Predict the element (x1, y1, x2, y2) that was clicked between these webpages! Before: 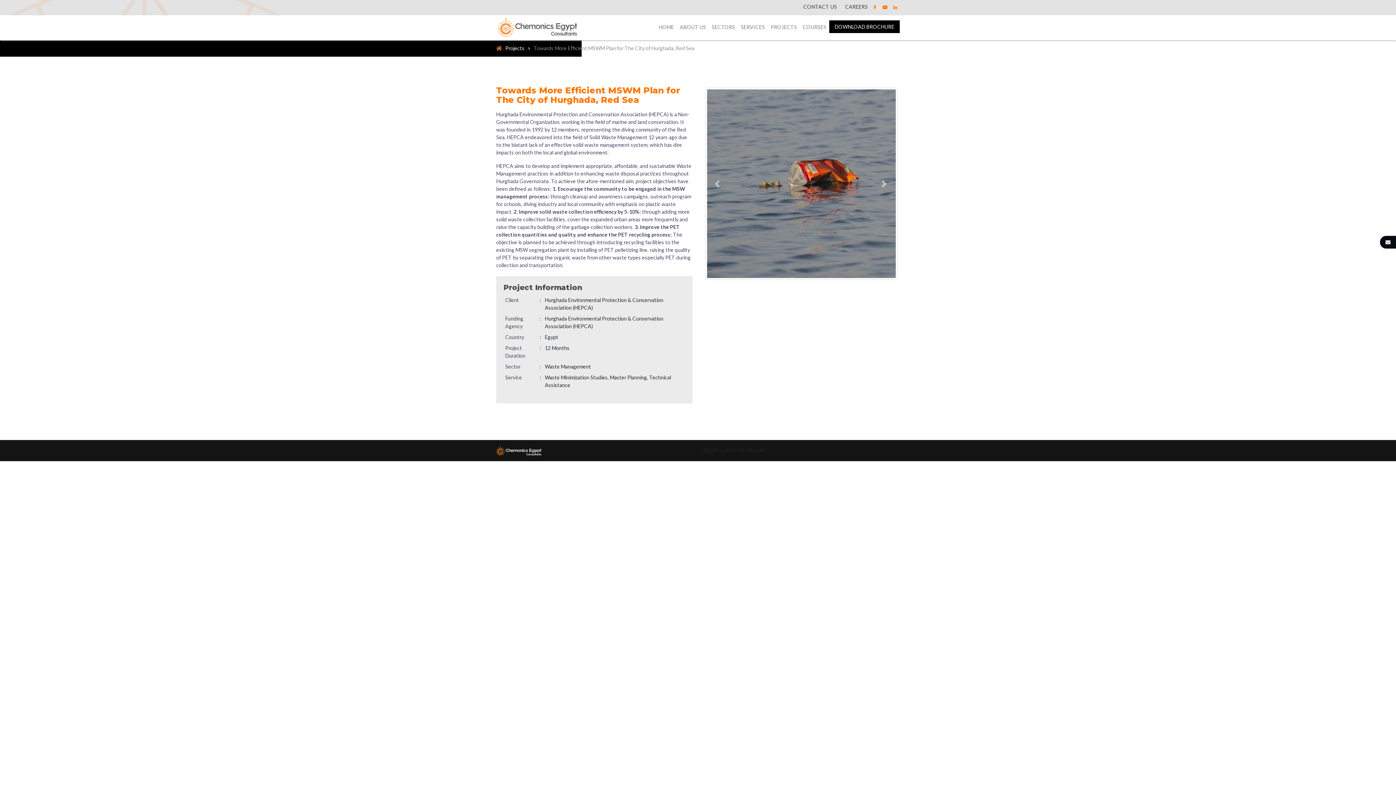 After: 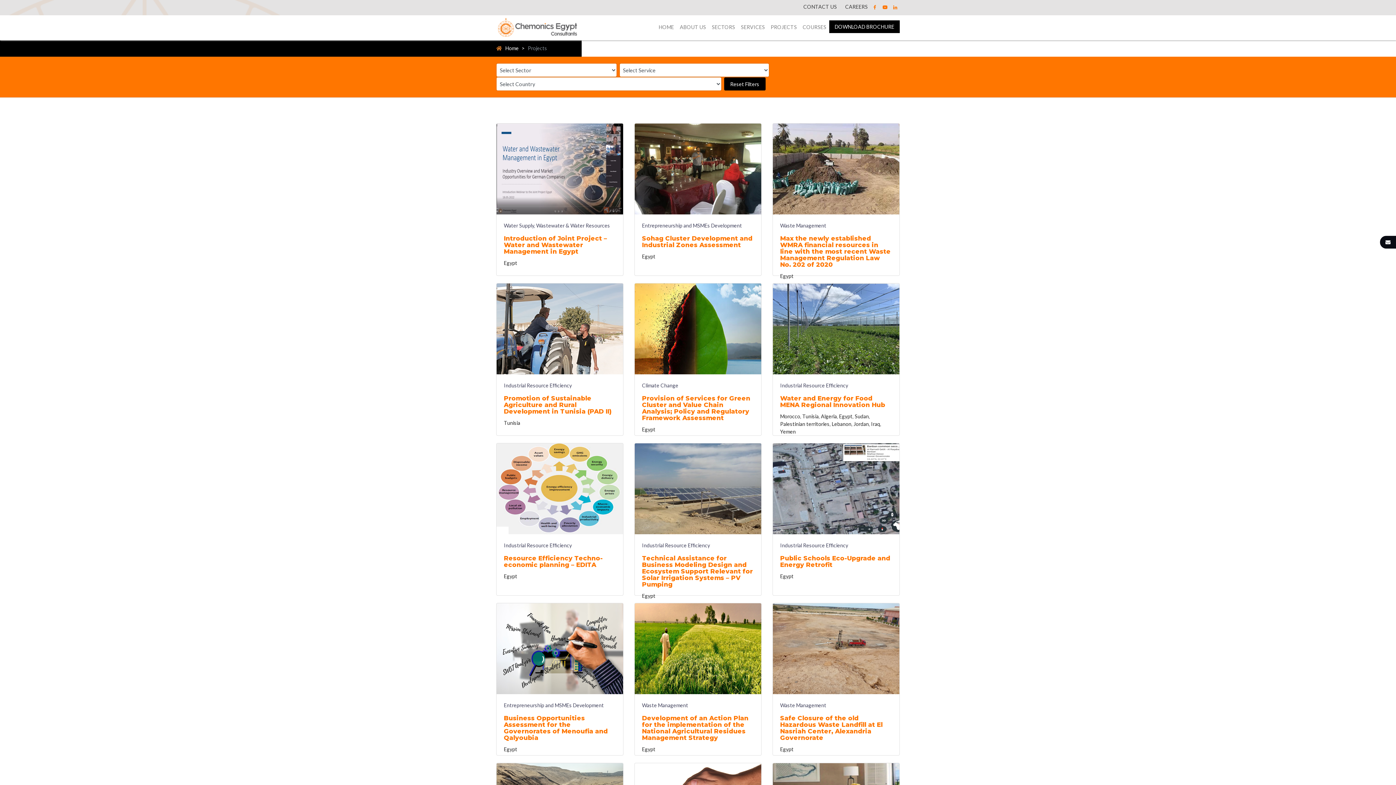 Action: label: PROJECTS bbox: (768, 20, 800, 33)